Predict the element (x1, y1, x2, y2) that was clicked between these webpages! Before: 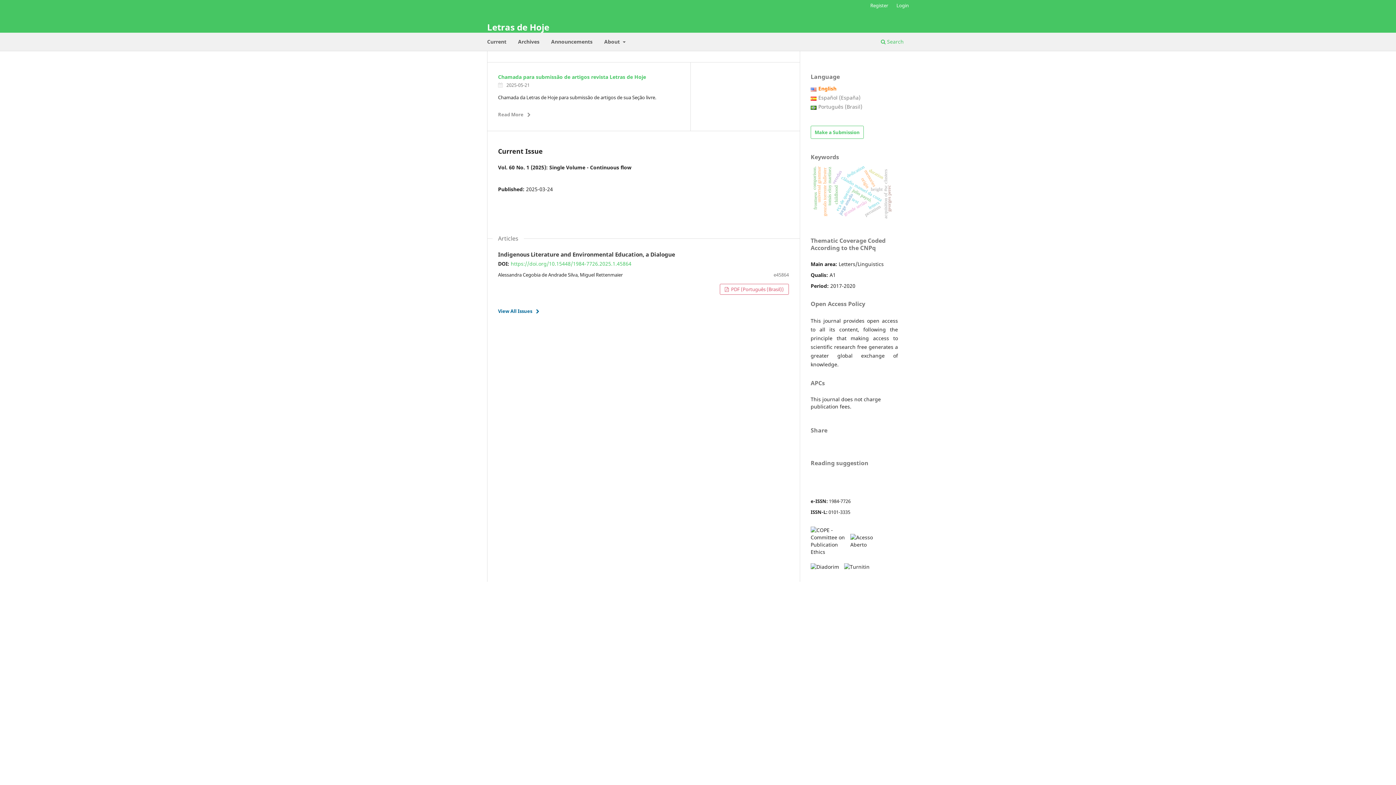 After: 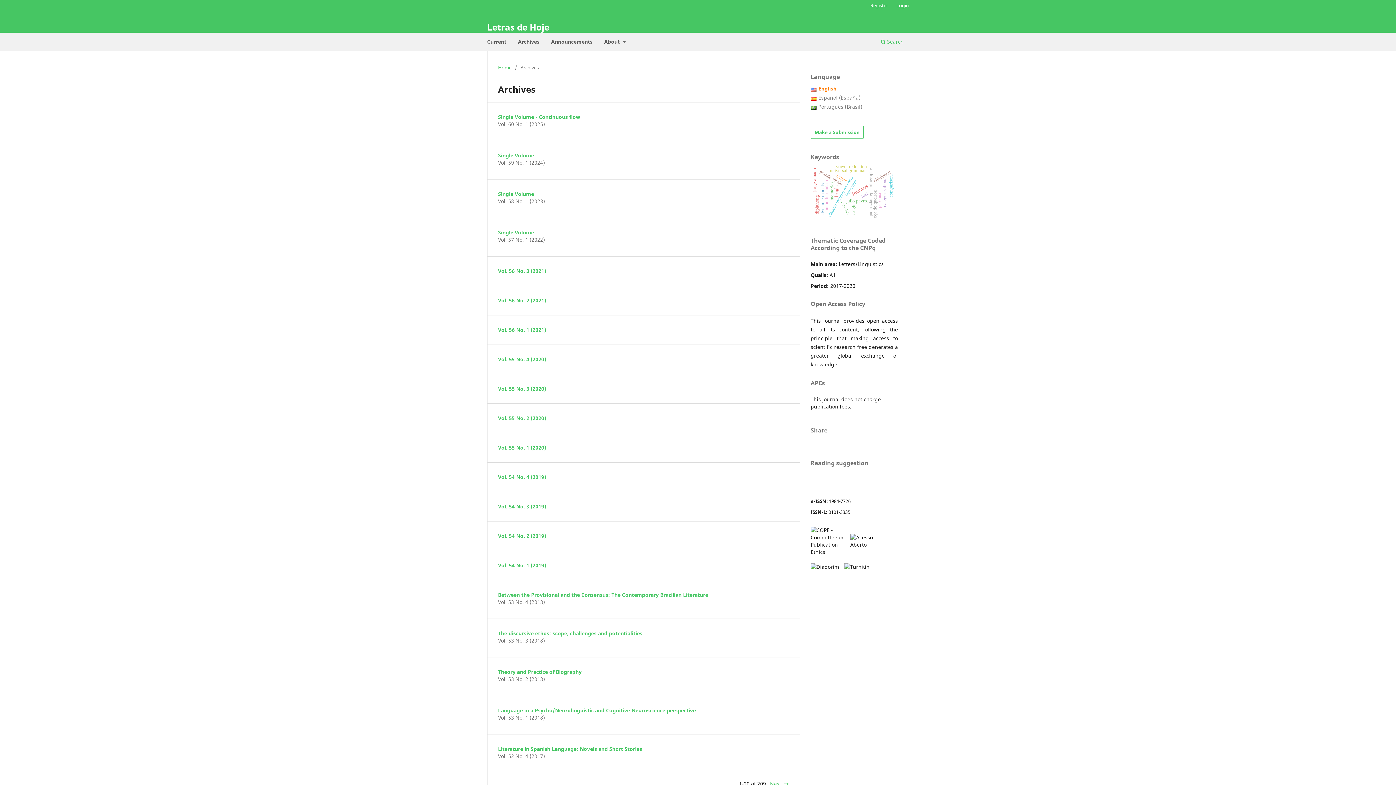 Action: bbox: (498, 305, 543, 316) label: View All Issues